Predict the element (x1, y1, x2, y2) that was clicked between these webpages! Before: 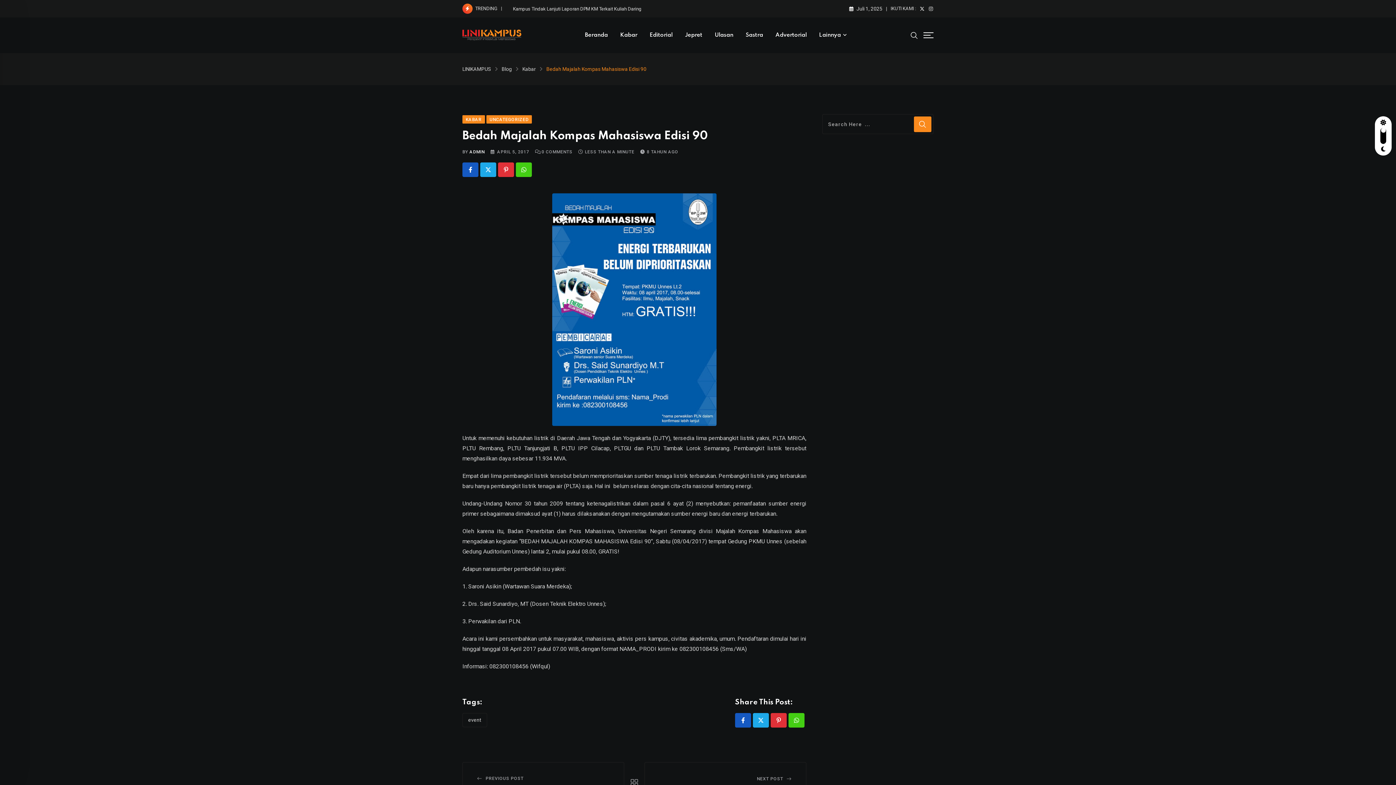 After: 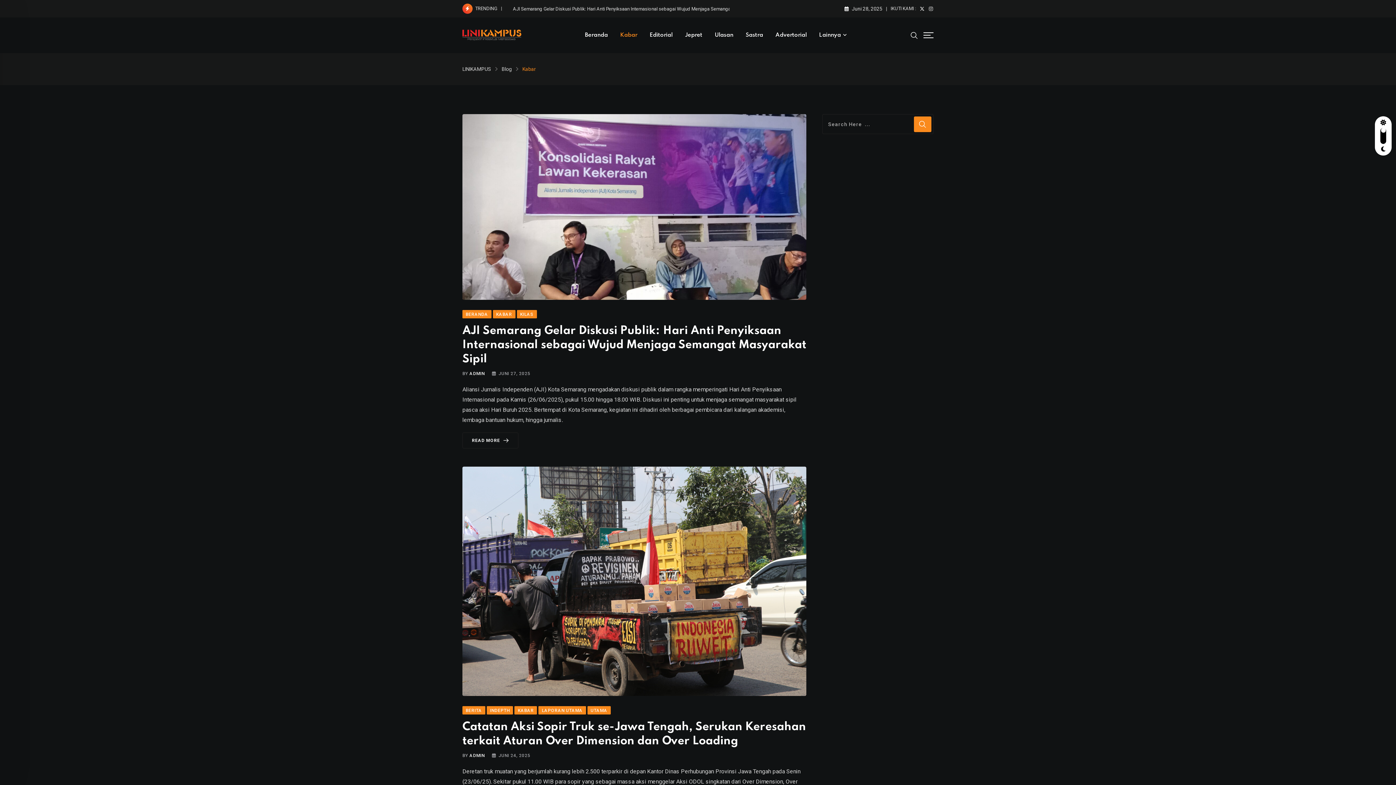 Action: bbox: (462, 115, 485, 122) label: KABAR